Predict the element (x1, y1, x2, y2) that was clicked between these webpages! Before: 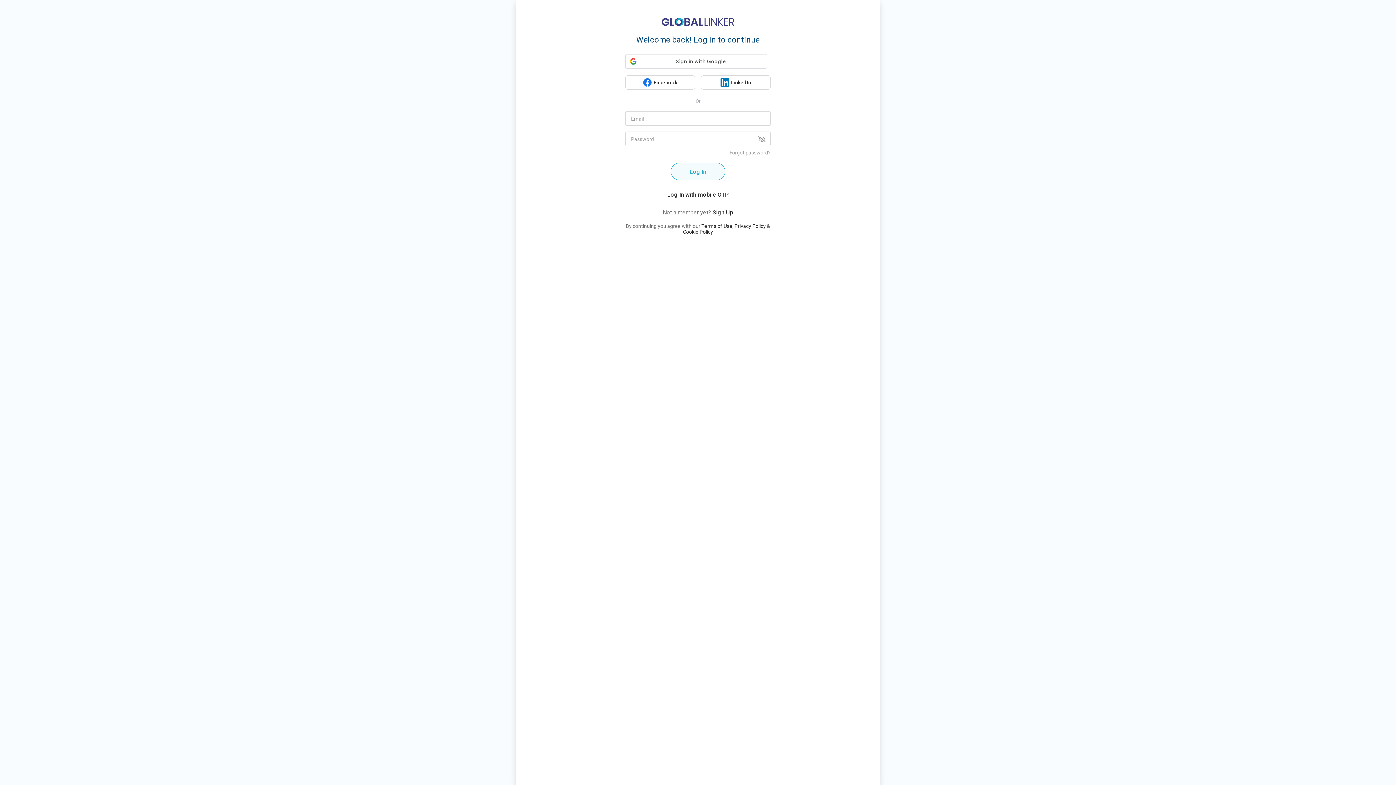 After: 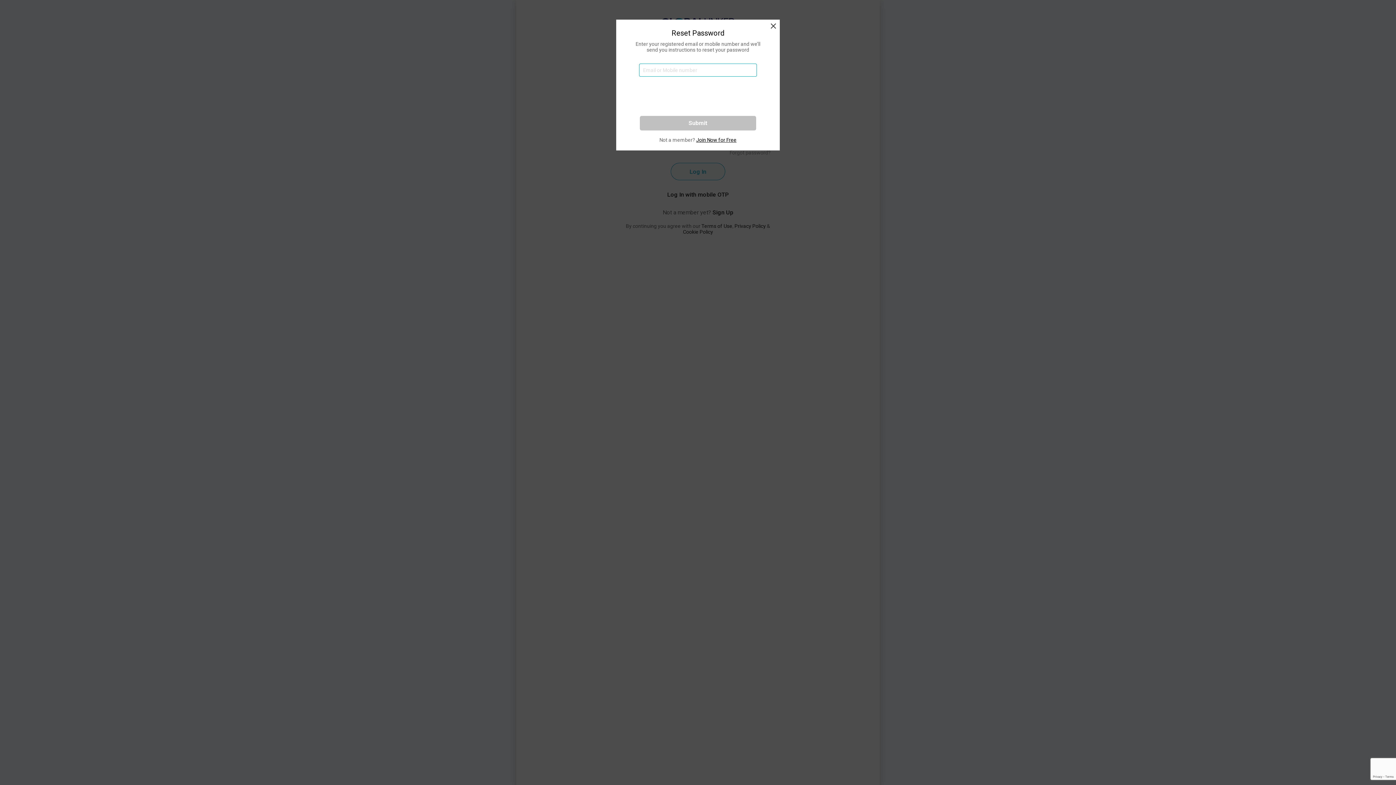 Action: label: Forgot password? bbox: (729, 149, 770, 155)